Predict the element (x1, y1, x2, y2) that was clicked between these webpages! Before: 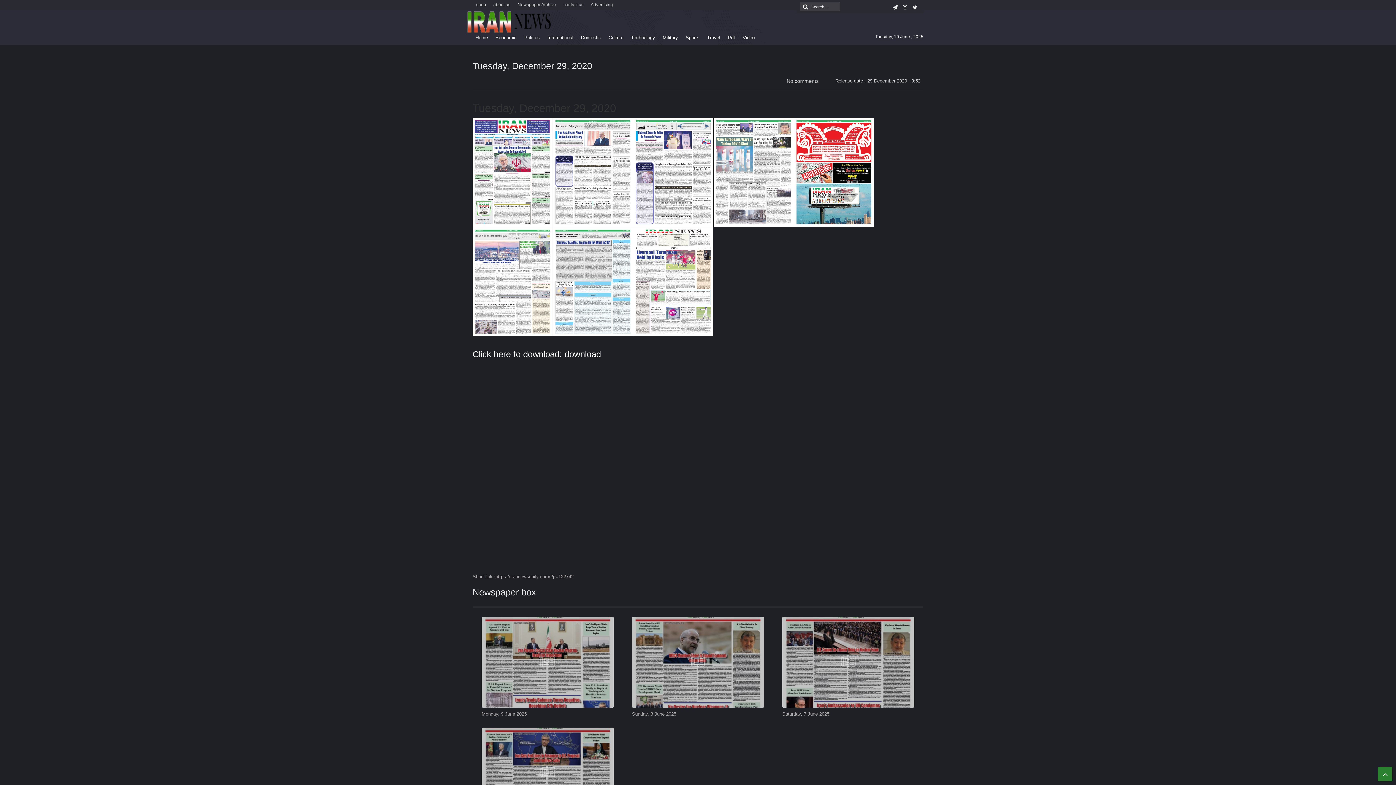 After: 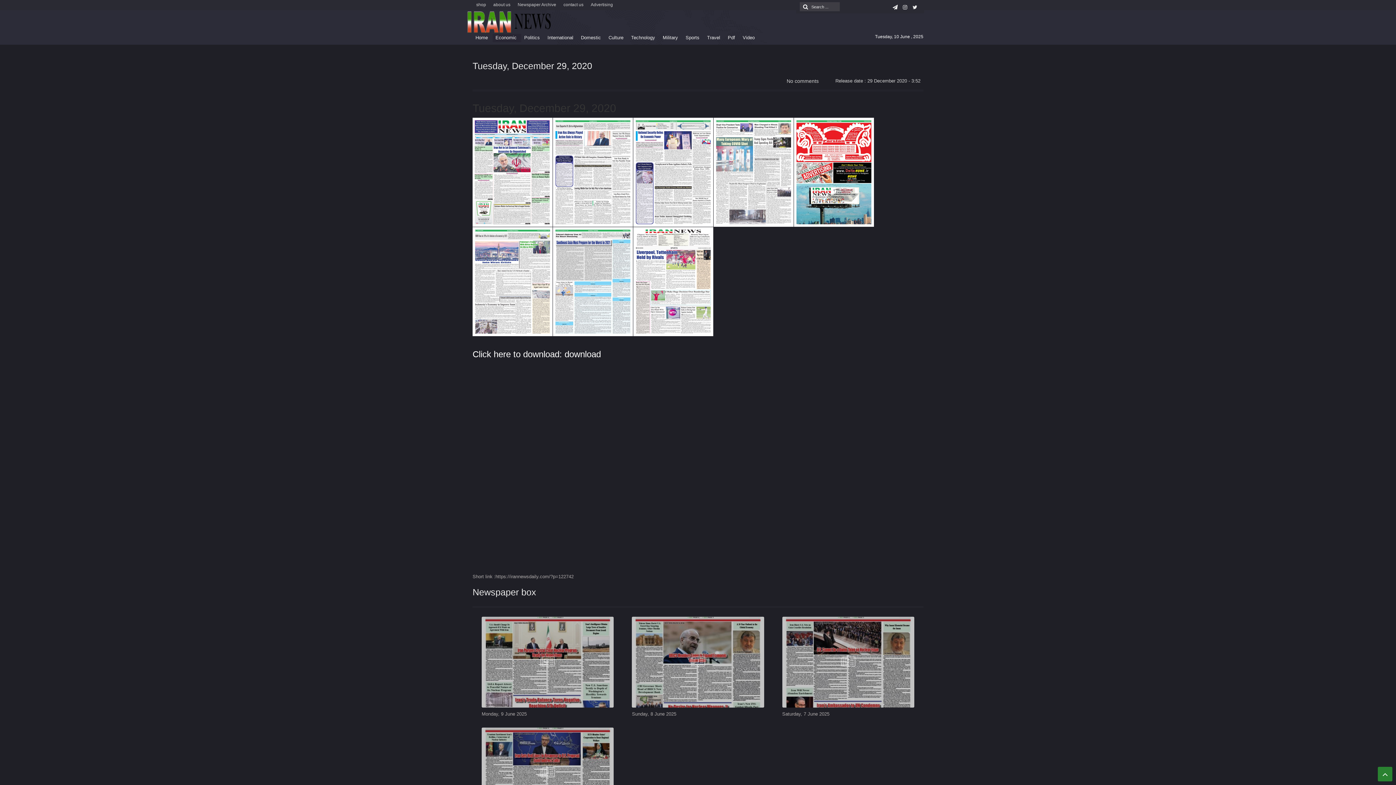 Action: bbox: (492, 34, 519, 41) label: Economic